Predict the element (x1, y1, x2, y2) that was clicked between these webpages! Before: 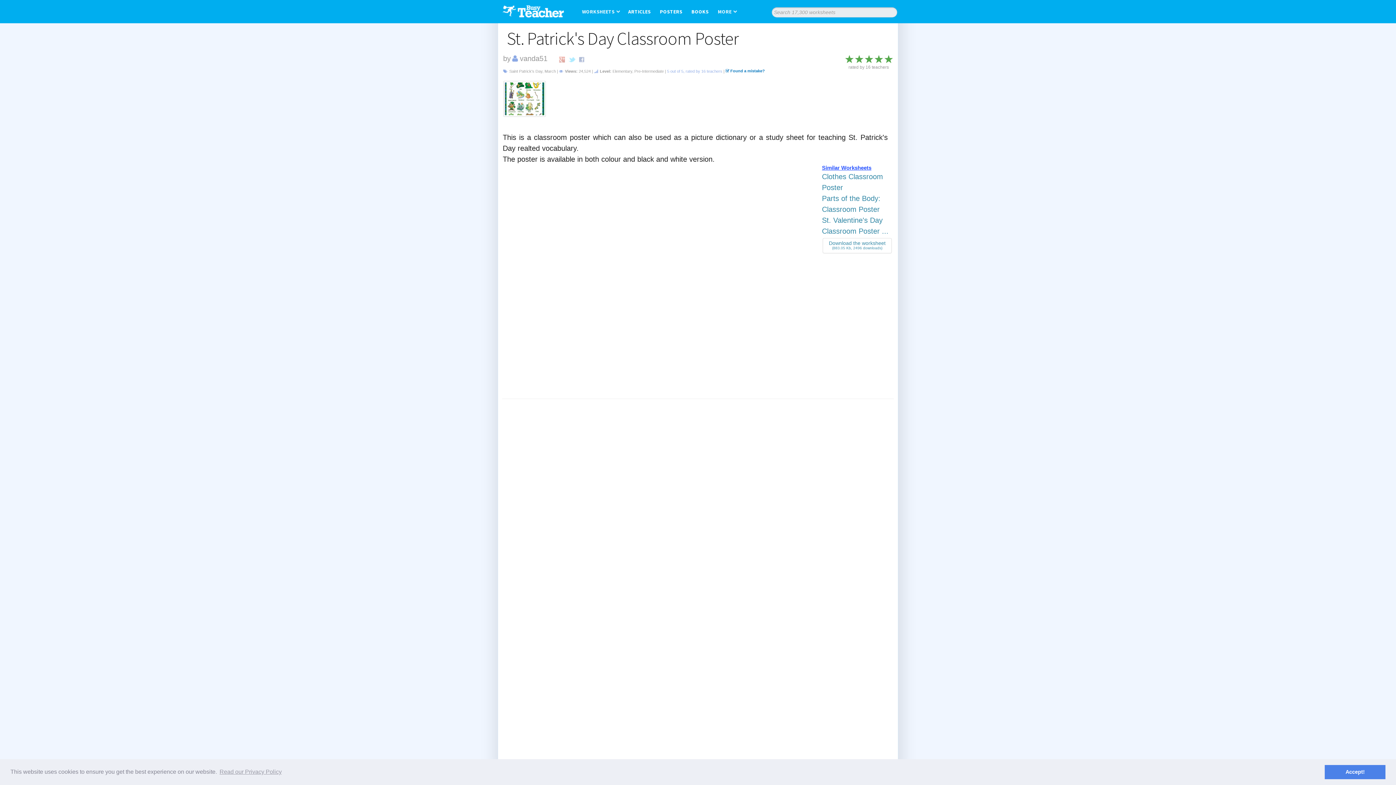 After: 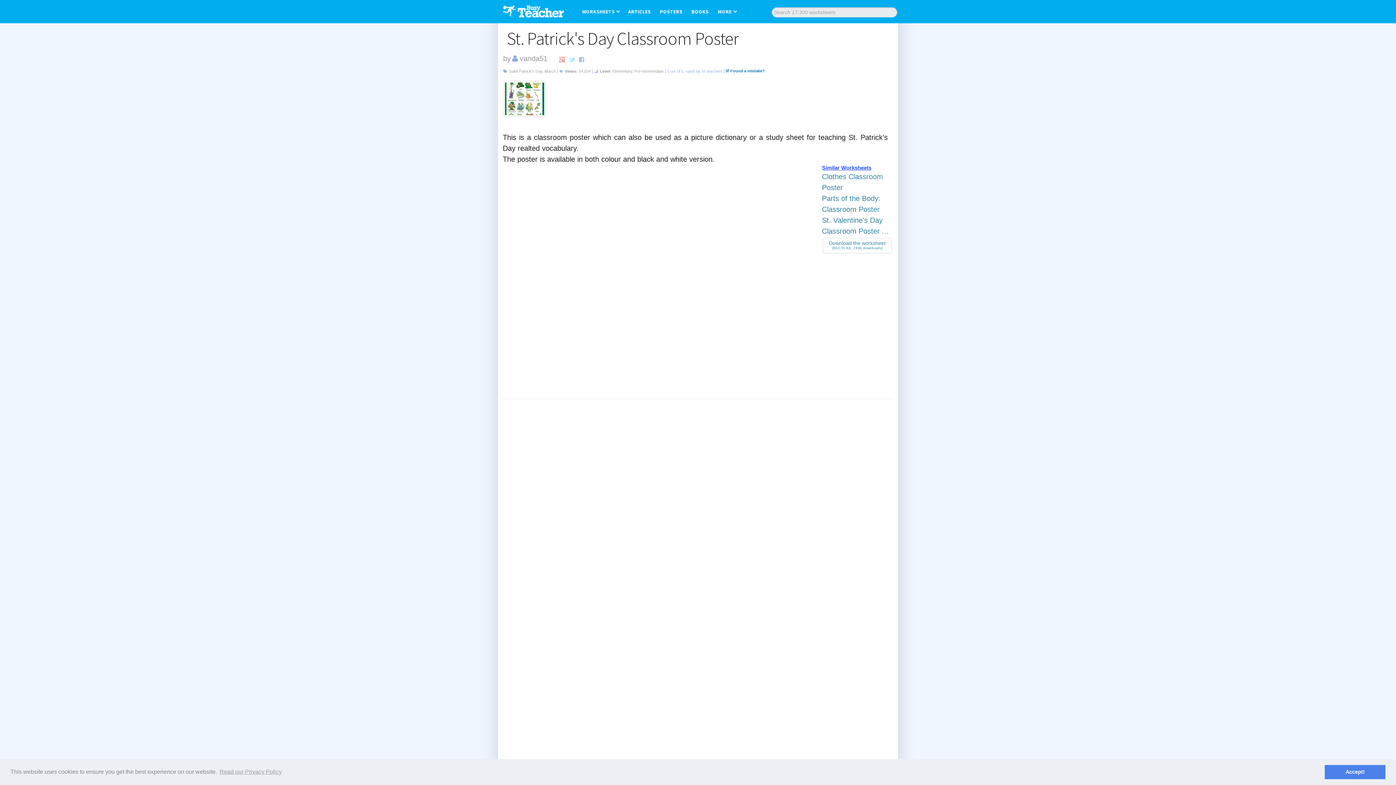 Action: bbox: (854, 54, 864, 63) label: 2